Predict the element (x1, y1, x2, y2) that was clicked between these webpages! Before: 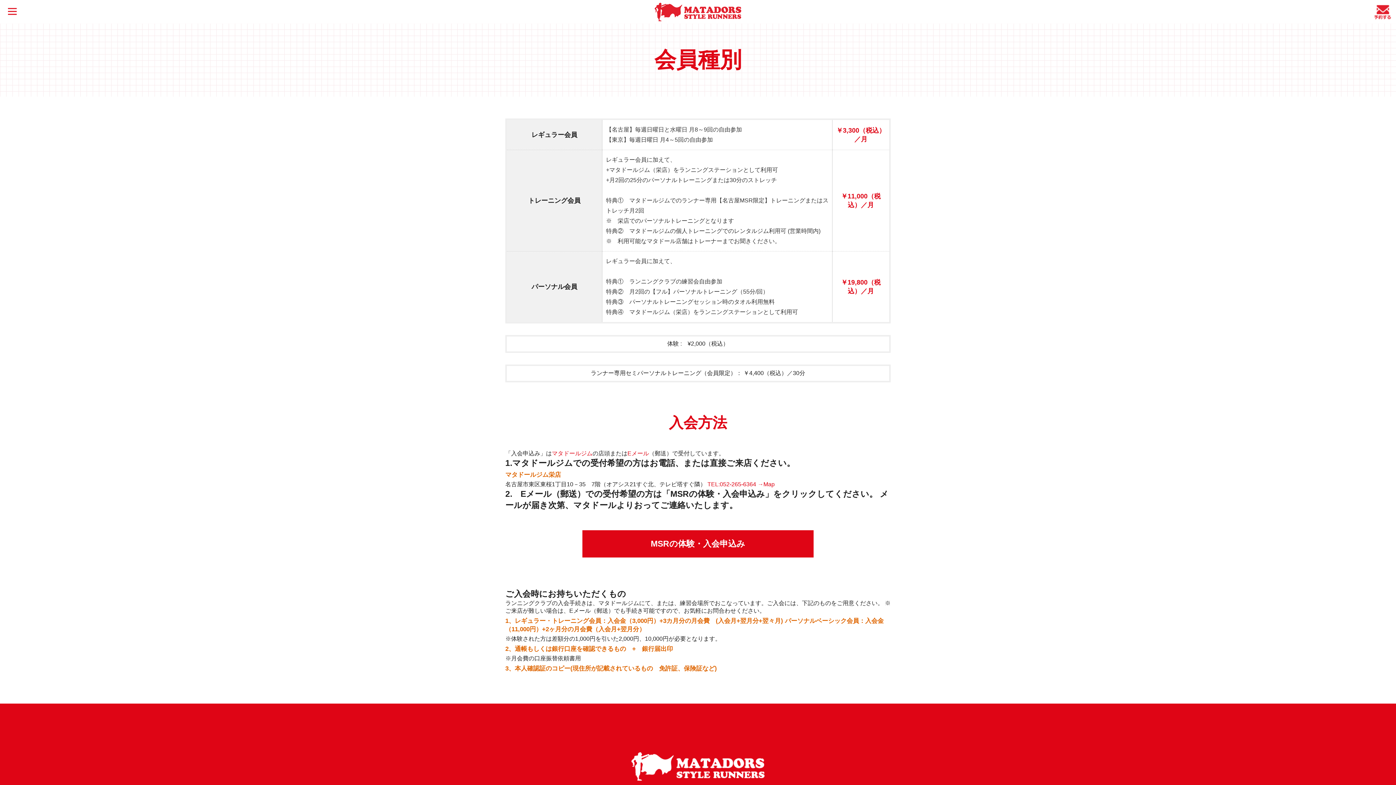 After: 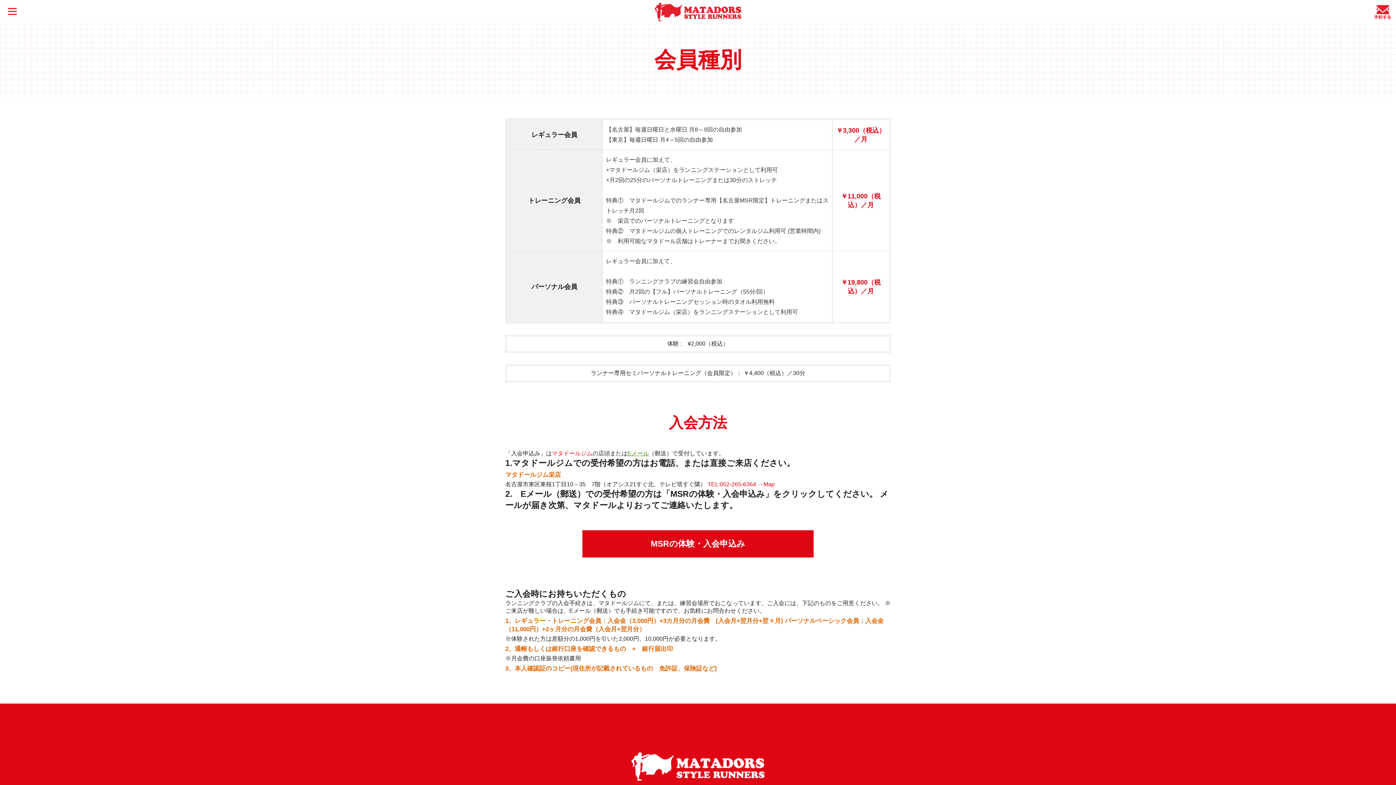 Action: label: Eメール bbox: (627, 450, 649, 456)